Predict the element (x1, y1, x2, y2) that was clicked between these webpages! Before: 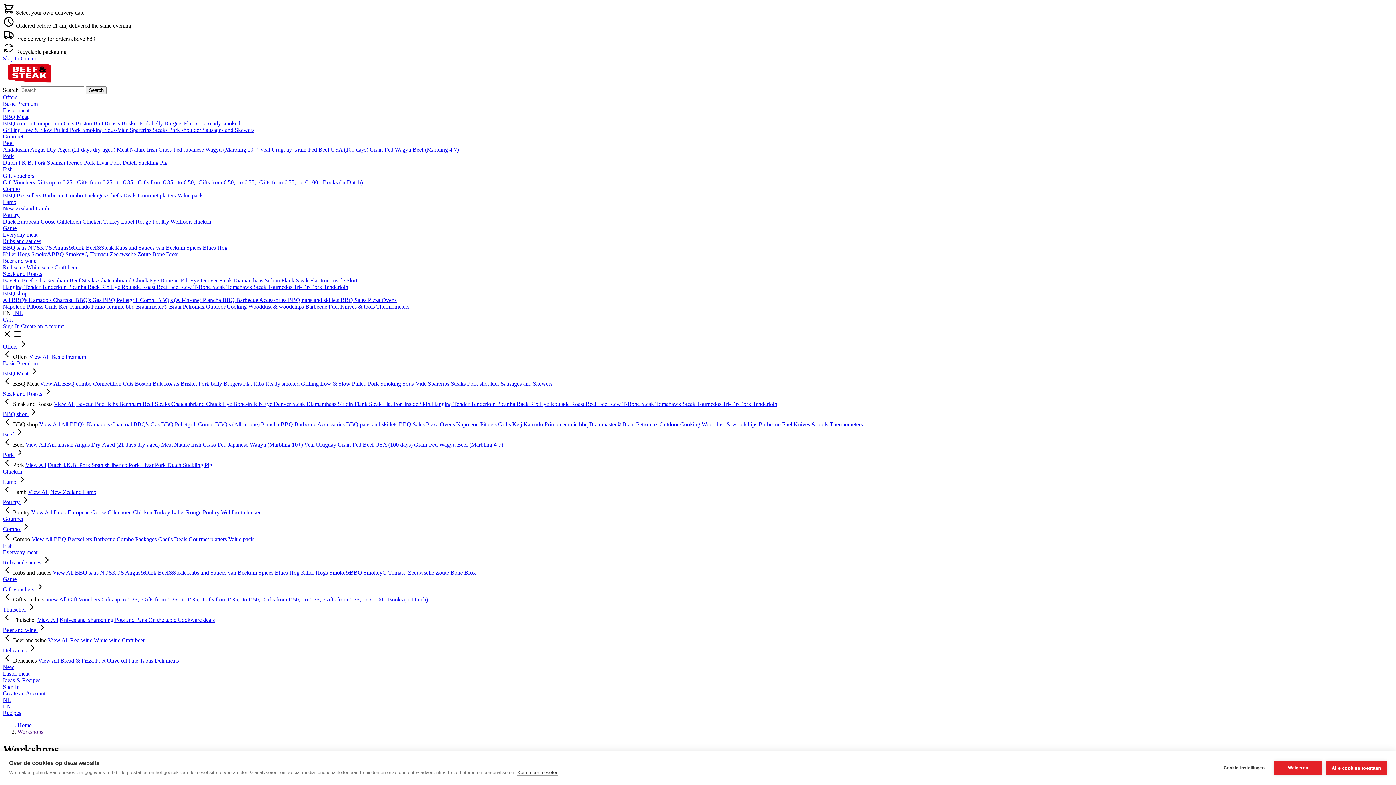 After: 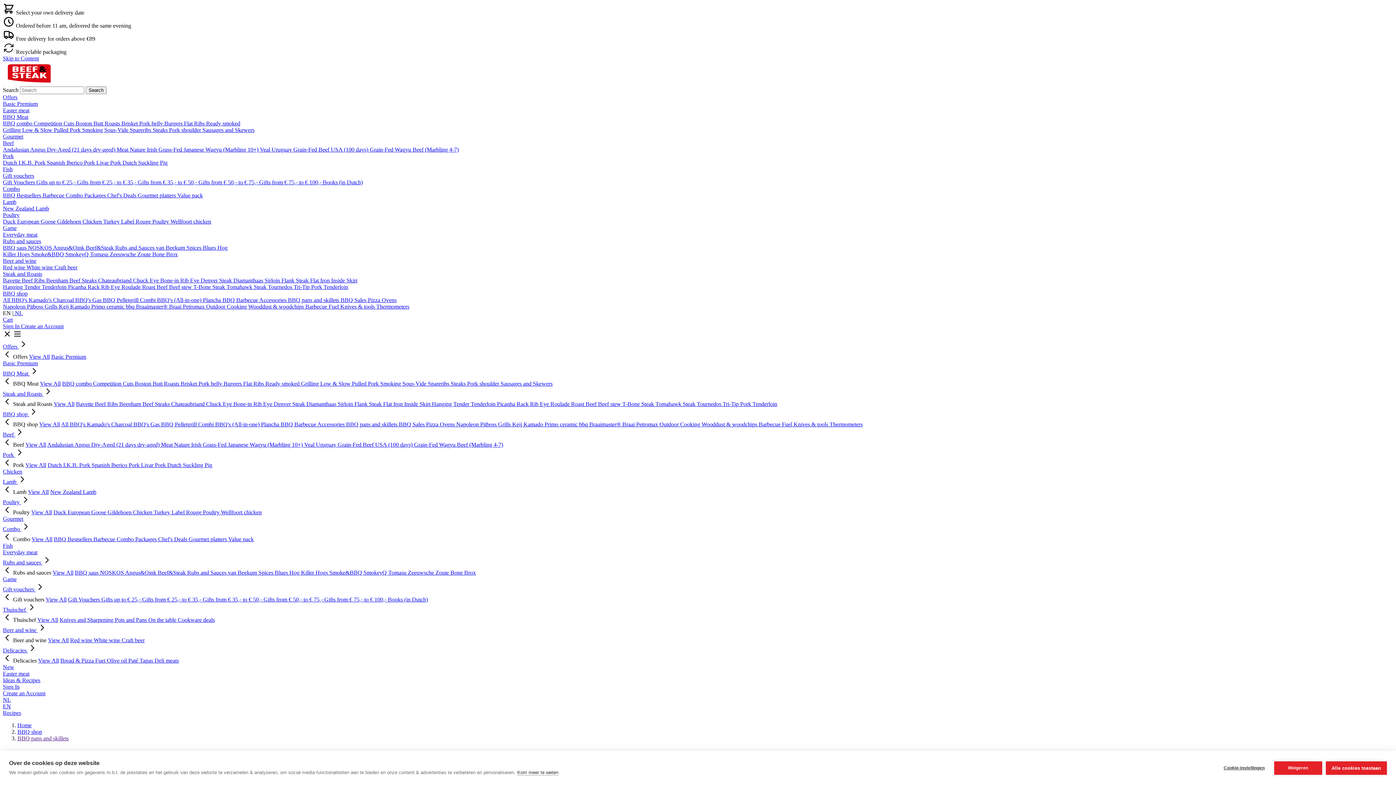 Action: label: BBQ pans and skillets  bbox: (346, 421, 398, 427)